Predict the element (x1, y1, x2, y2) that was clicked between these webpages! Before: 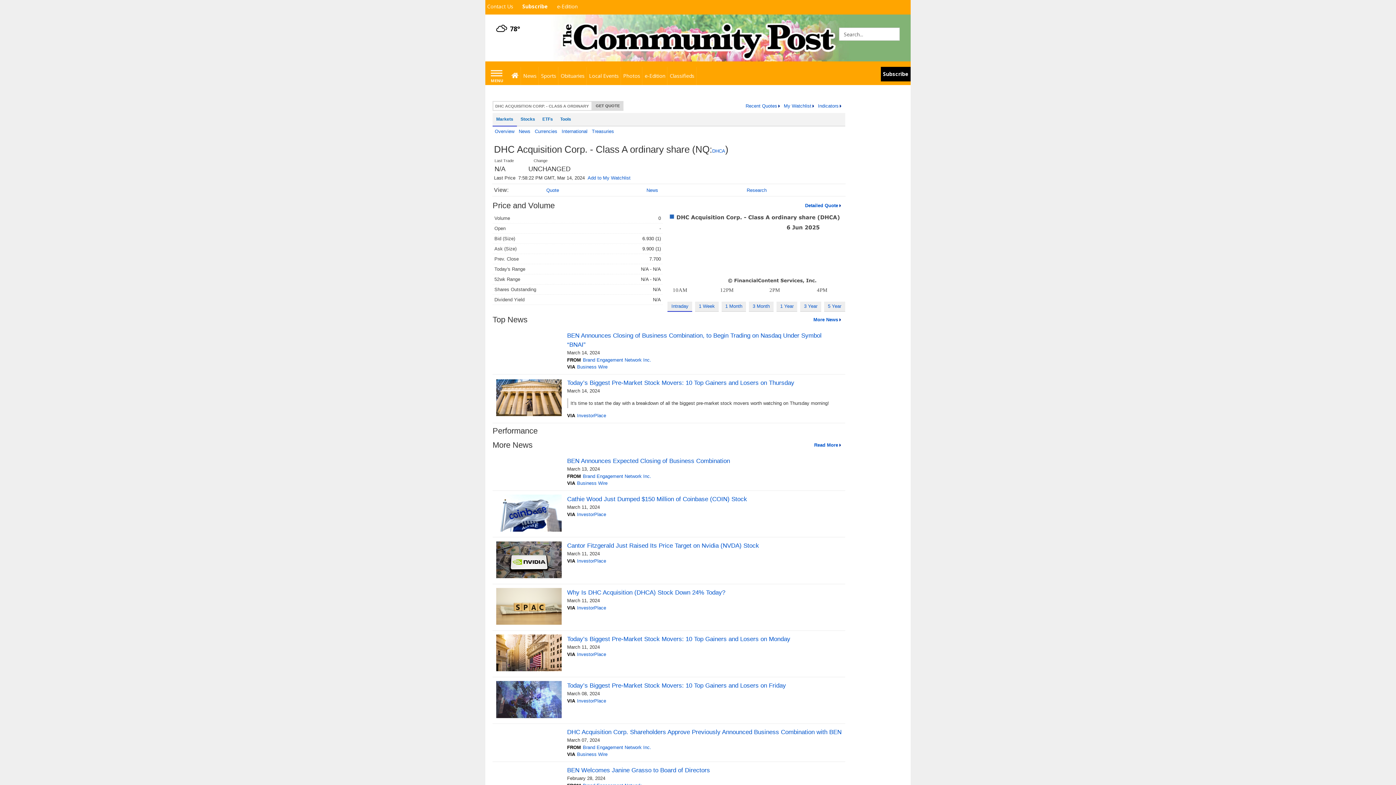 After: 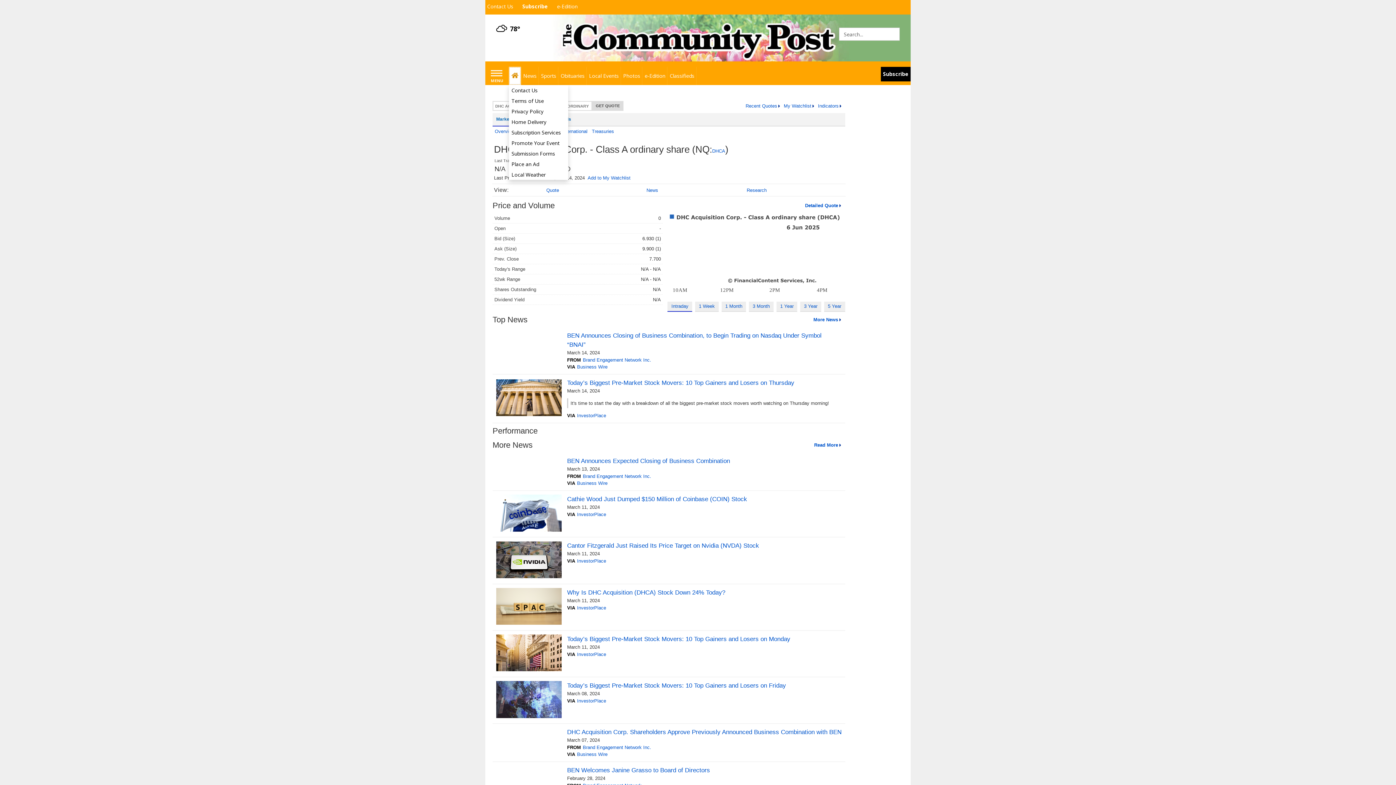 Action: label: Home bbox: (509, 66, 521, 85)